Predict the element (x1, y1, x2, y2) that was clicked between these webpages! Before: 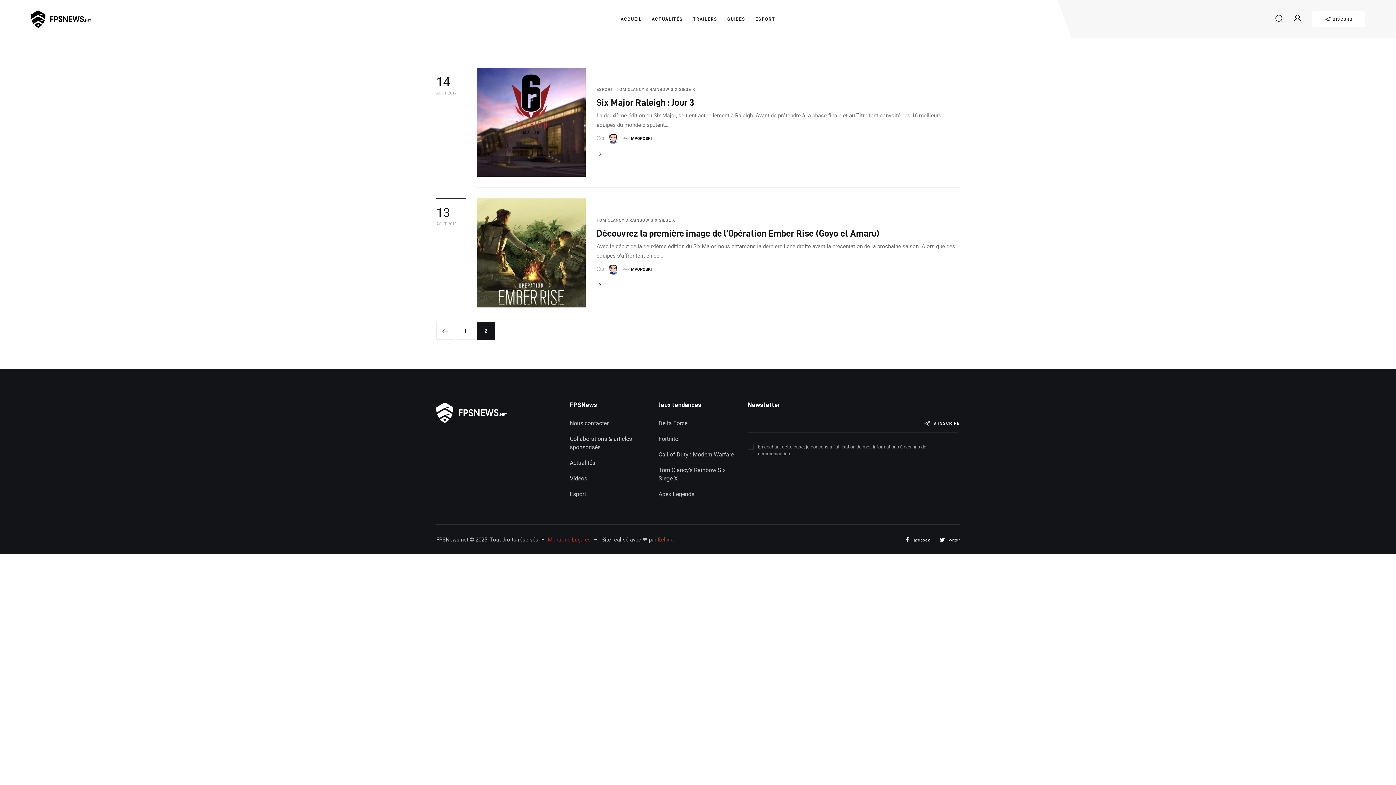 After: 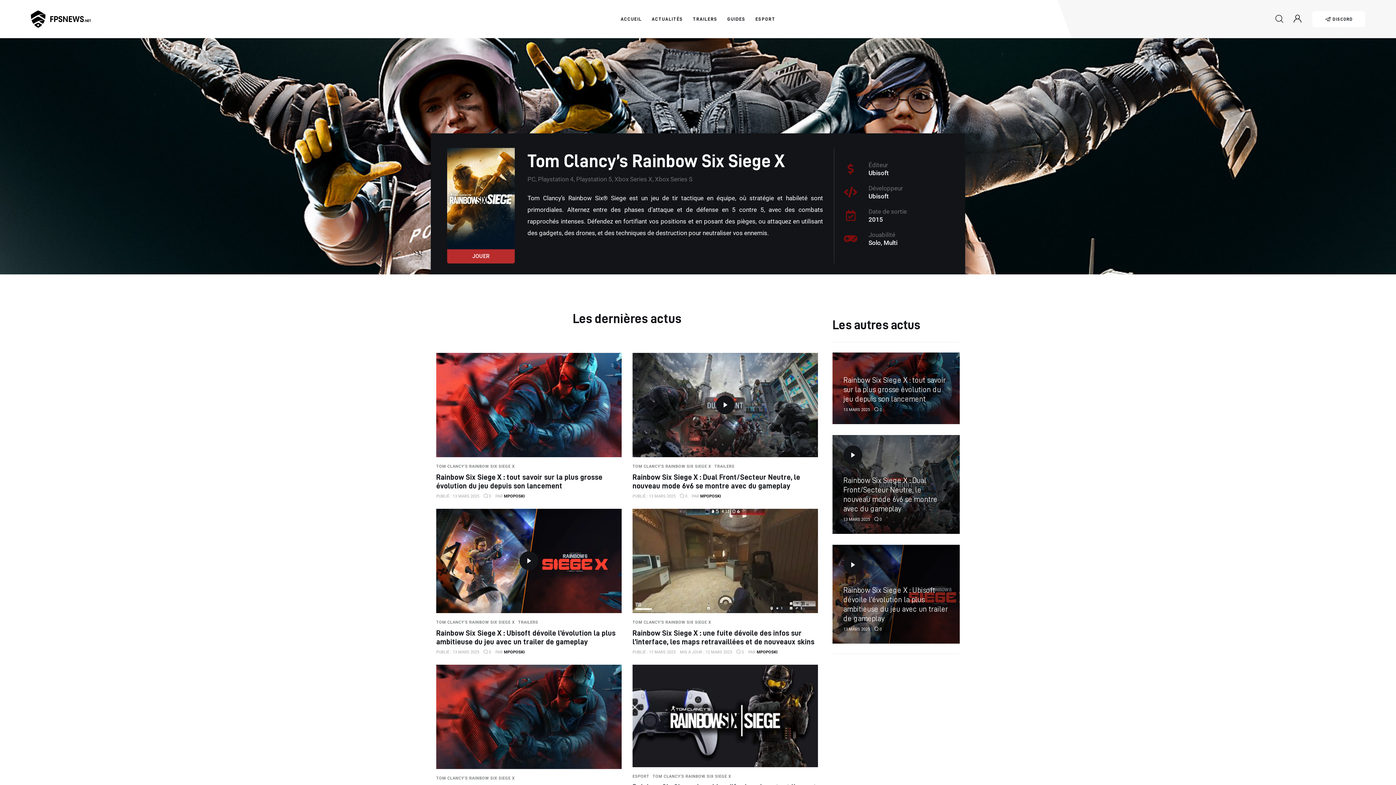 Action: bbox: (658, 466, 737, 483) label: Tom Clancy’s Rainbow Six Siege X